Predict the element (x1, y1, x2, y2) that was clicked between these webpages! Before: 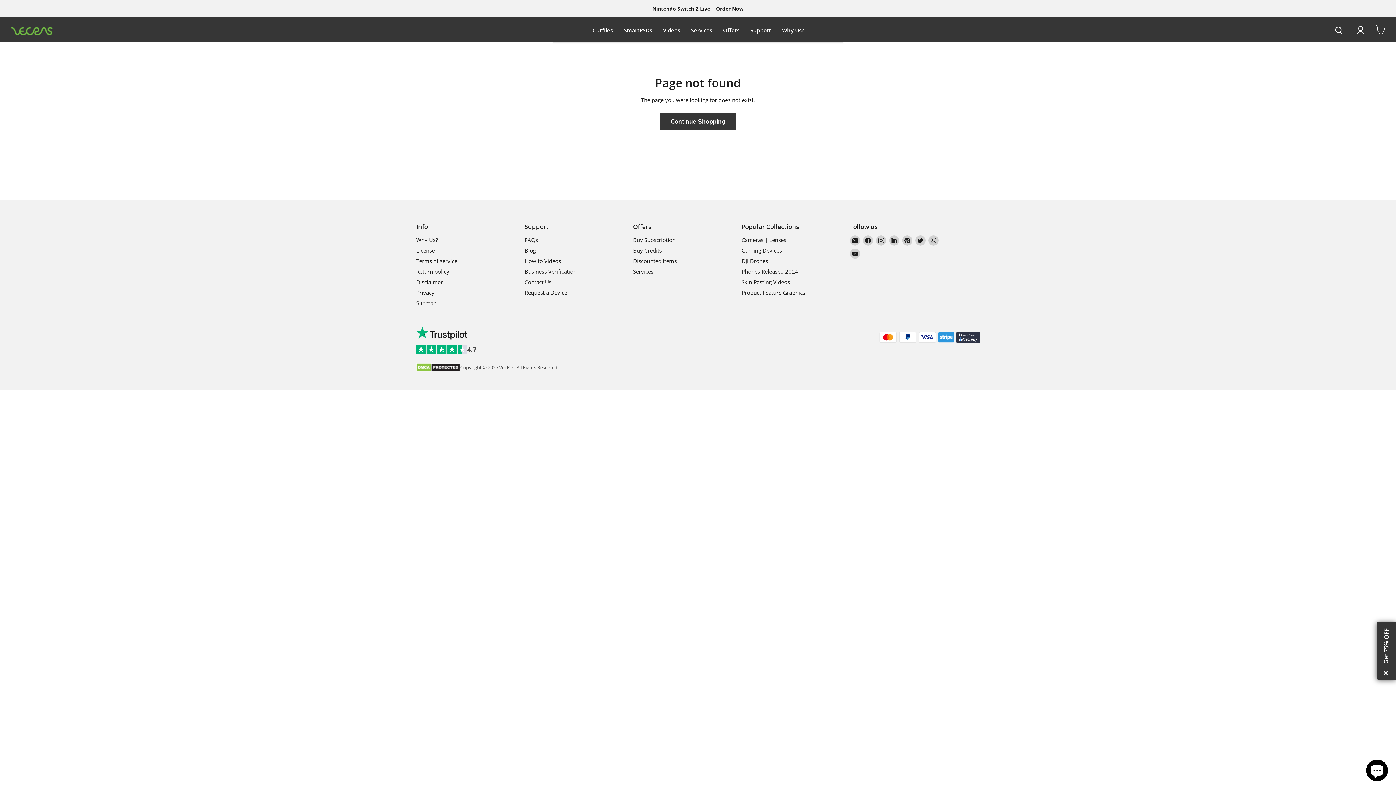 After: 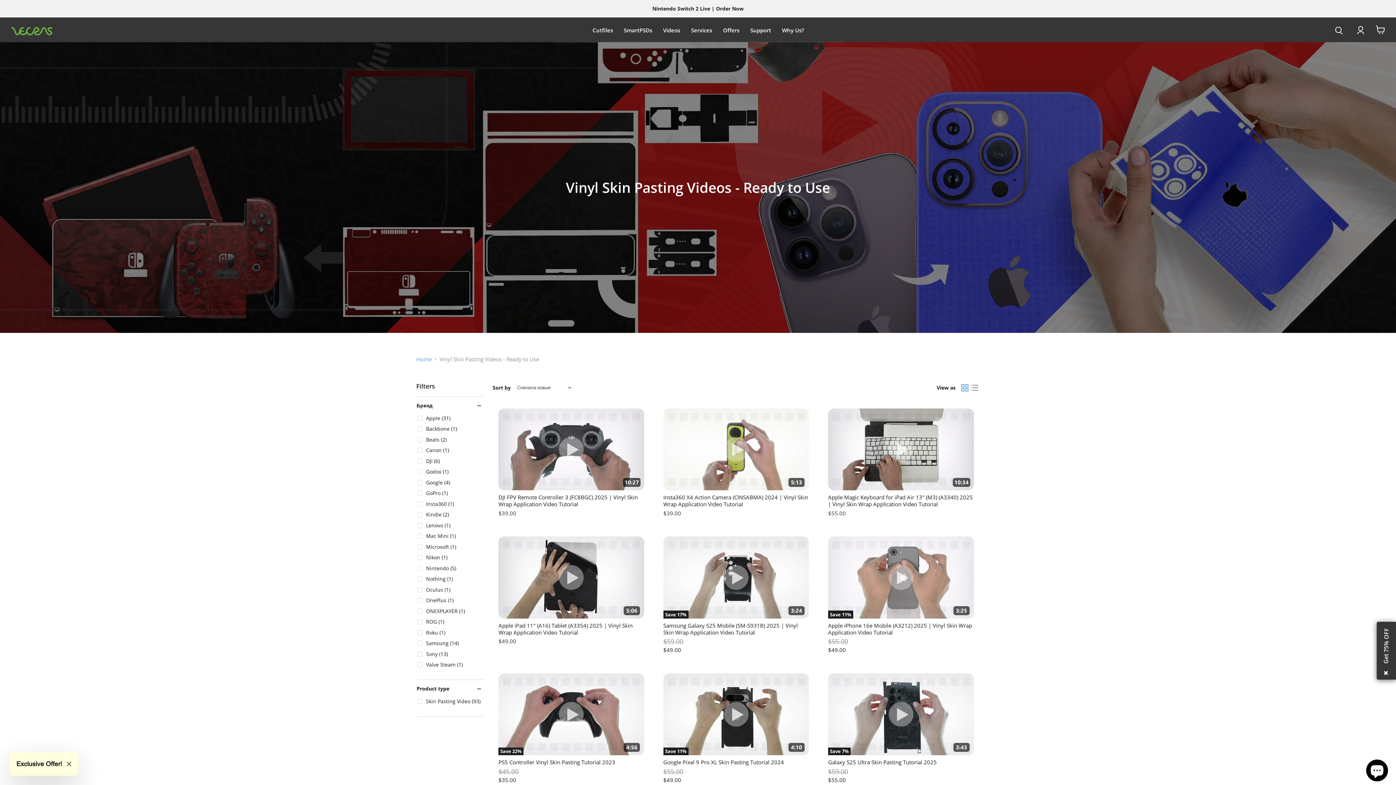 Action: label: Skin Pasting Videos bbox: (741, 278, 790, 285)